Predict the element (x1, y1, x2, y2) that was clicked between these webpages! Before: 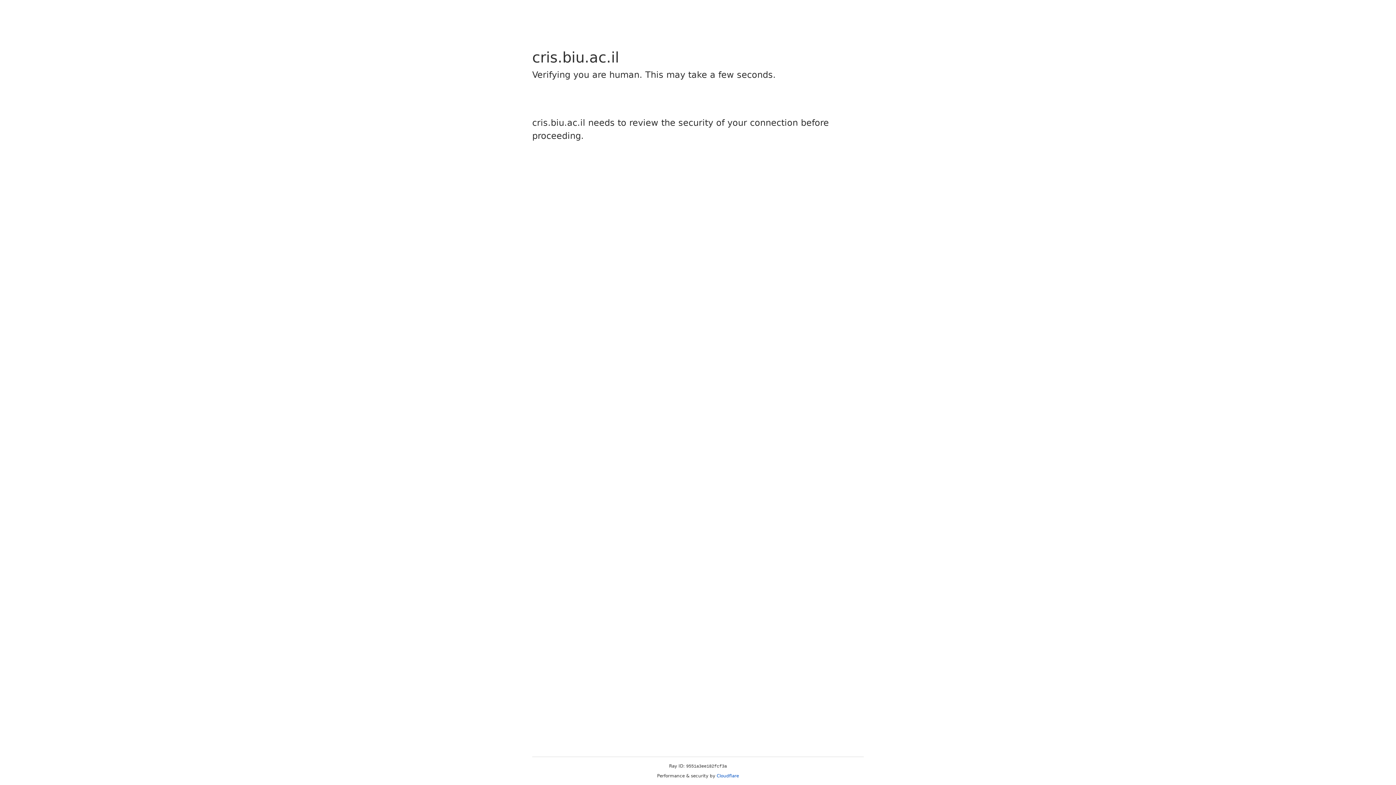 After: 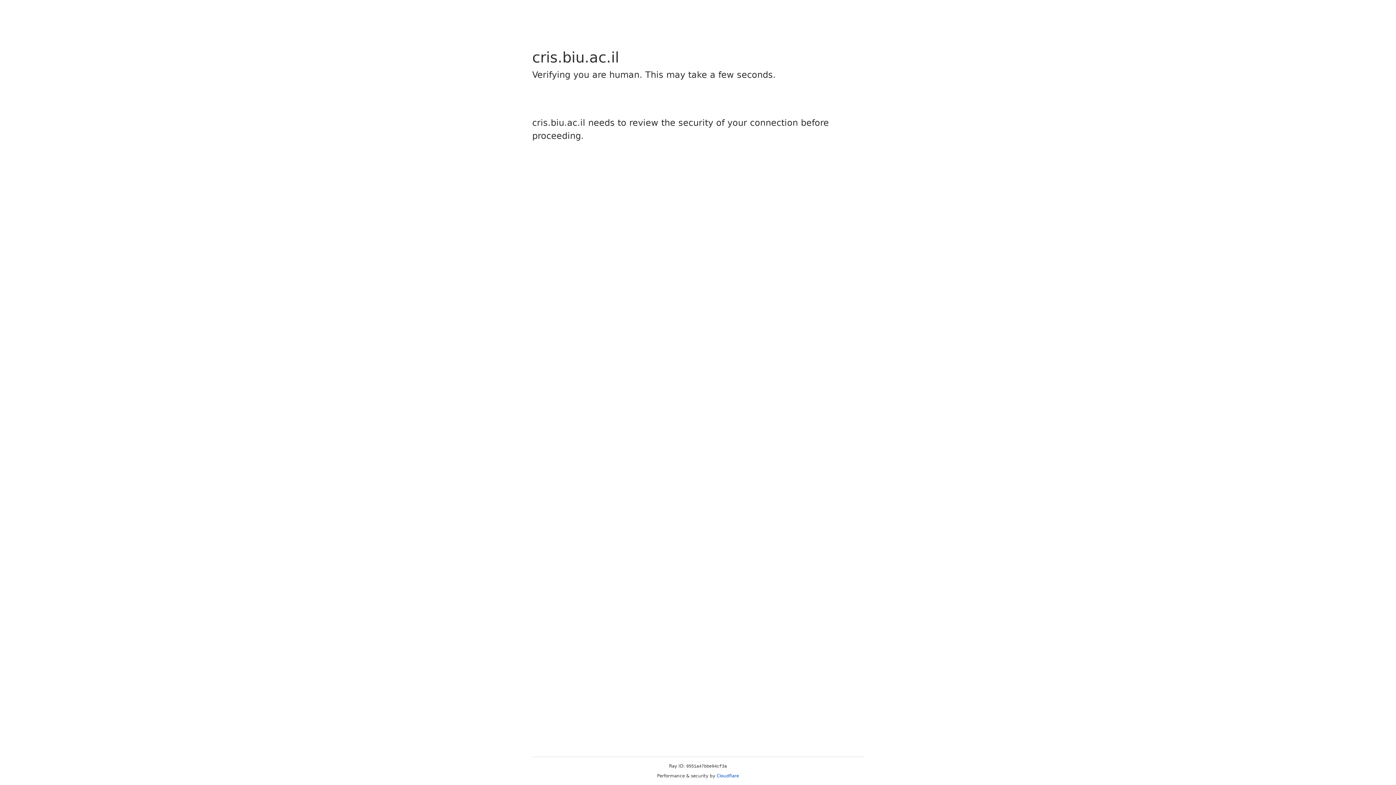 Action: label: Cloudflare bbox: (716, 773, 739, 778)